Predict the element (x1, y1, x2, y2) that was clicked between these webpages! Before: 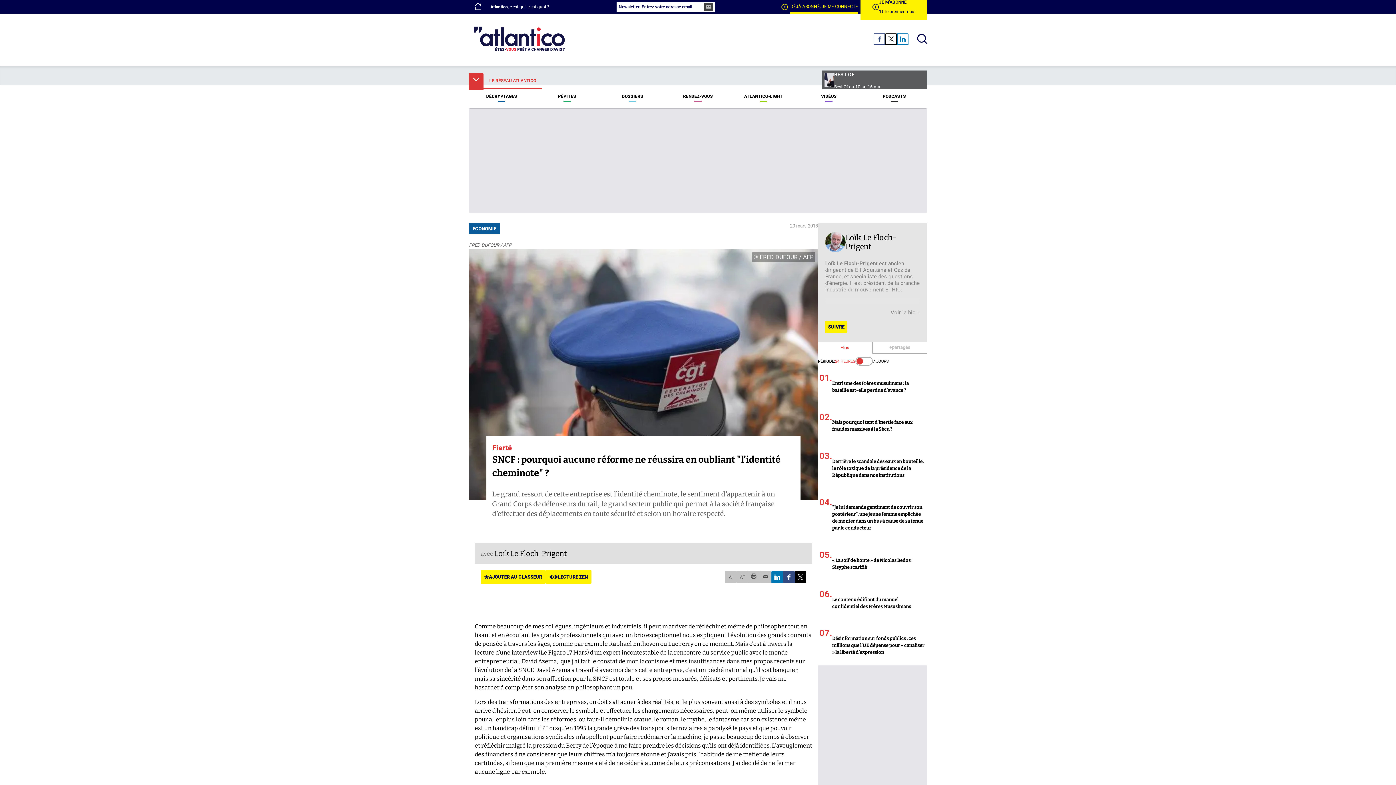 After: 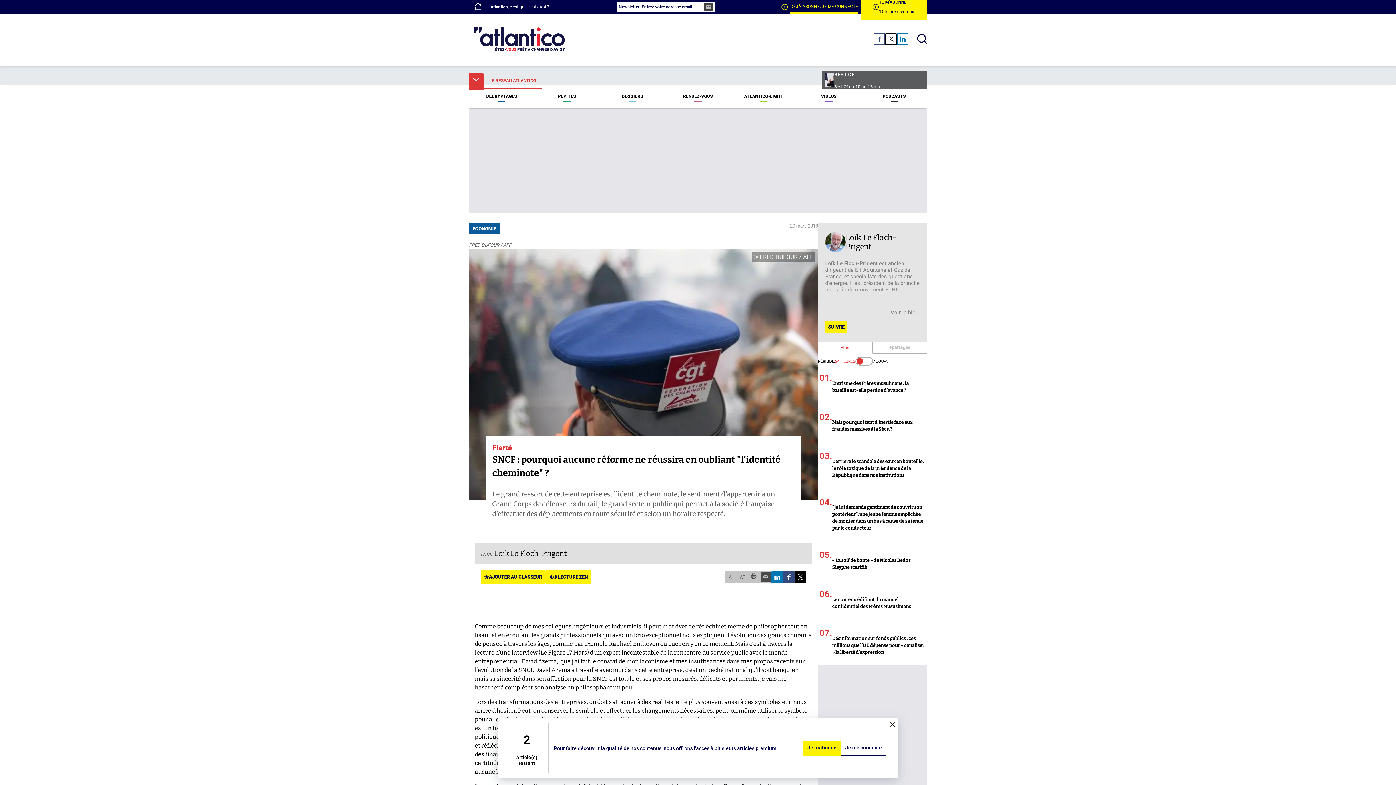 Action: bbox: (760, 571, 771, 583) label: mail button